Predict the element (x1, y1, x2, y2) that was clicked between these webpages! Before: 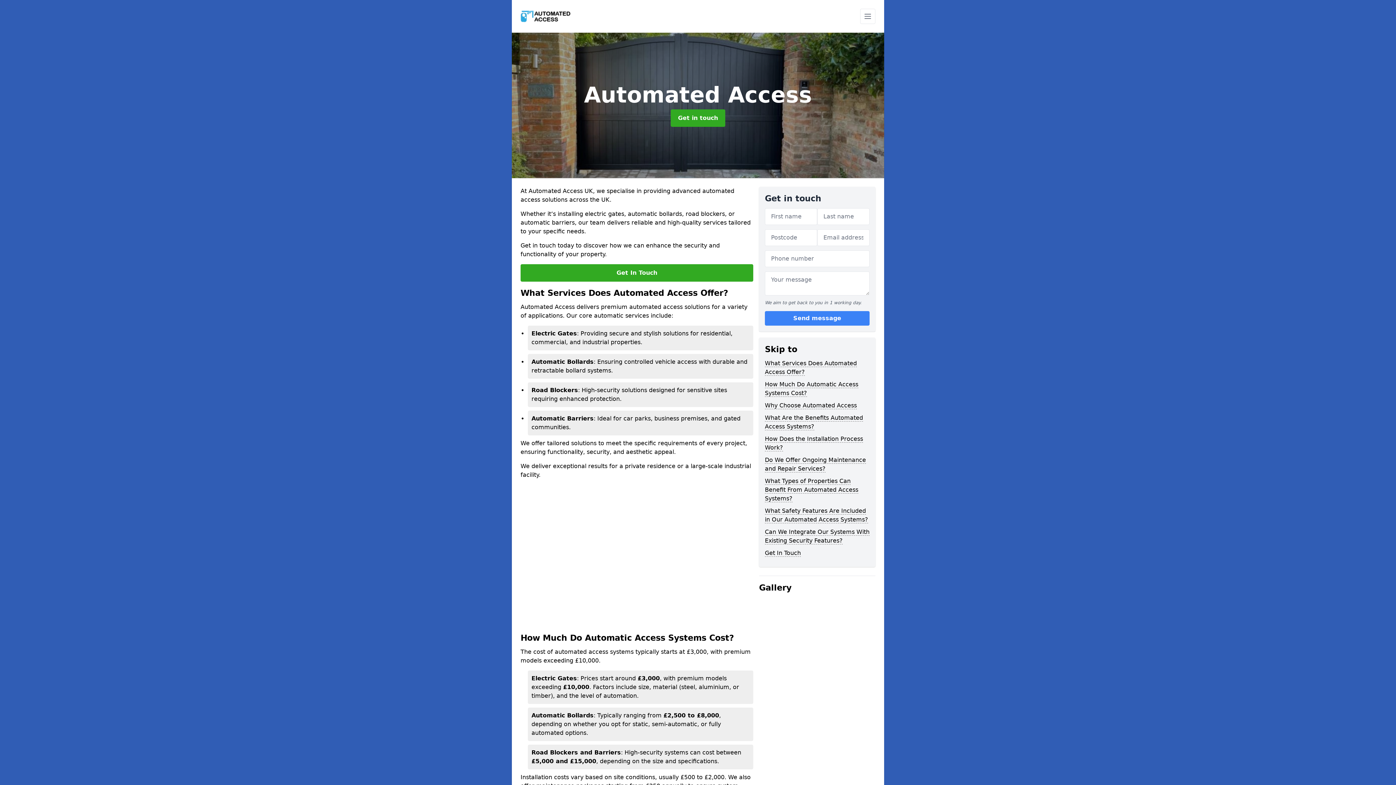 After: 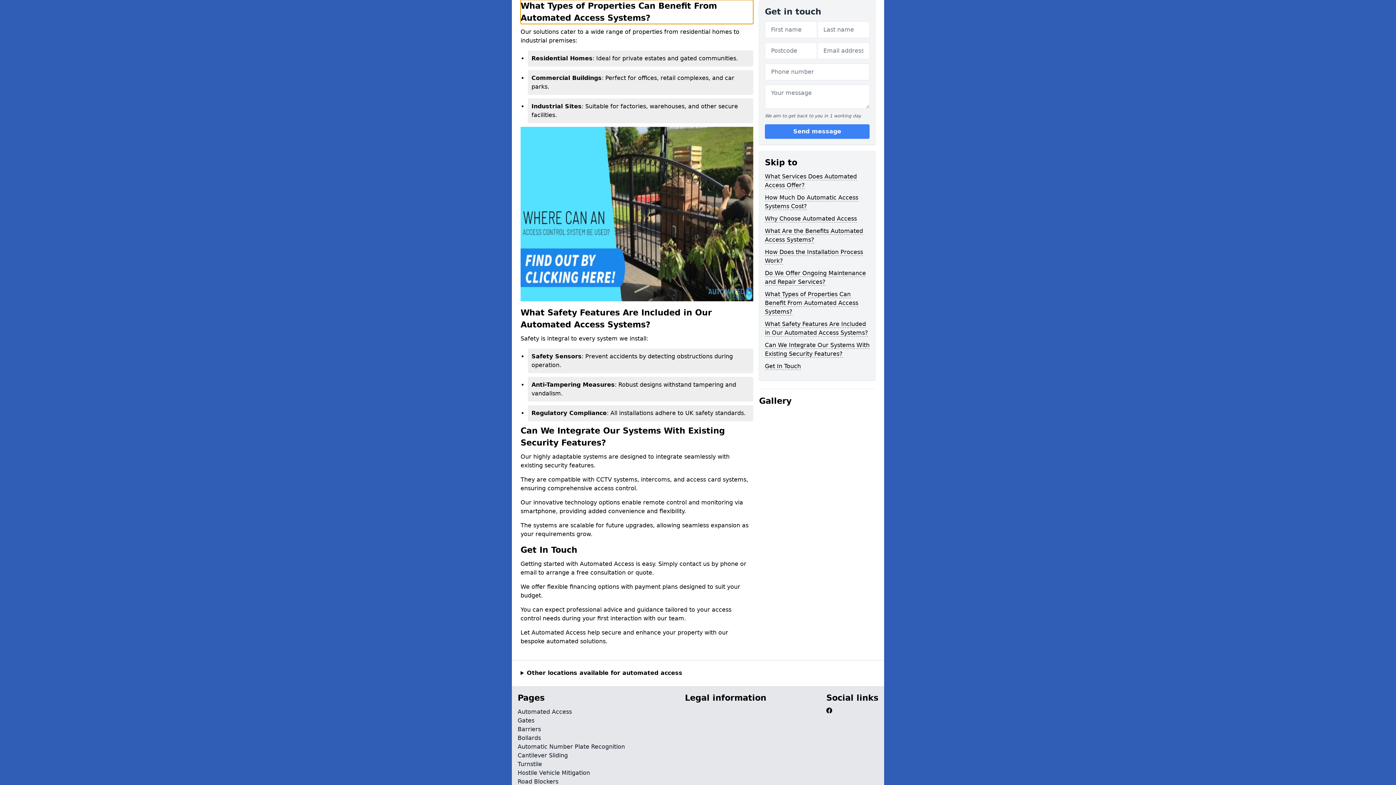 Action: bbox: (765, 477, 858, 502) label: What Types of Properties Can Benefit From Automated Access Systems?